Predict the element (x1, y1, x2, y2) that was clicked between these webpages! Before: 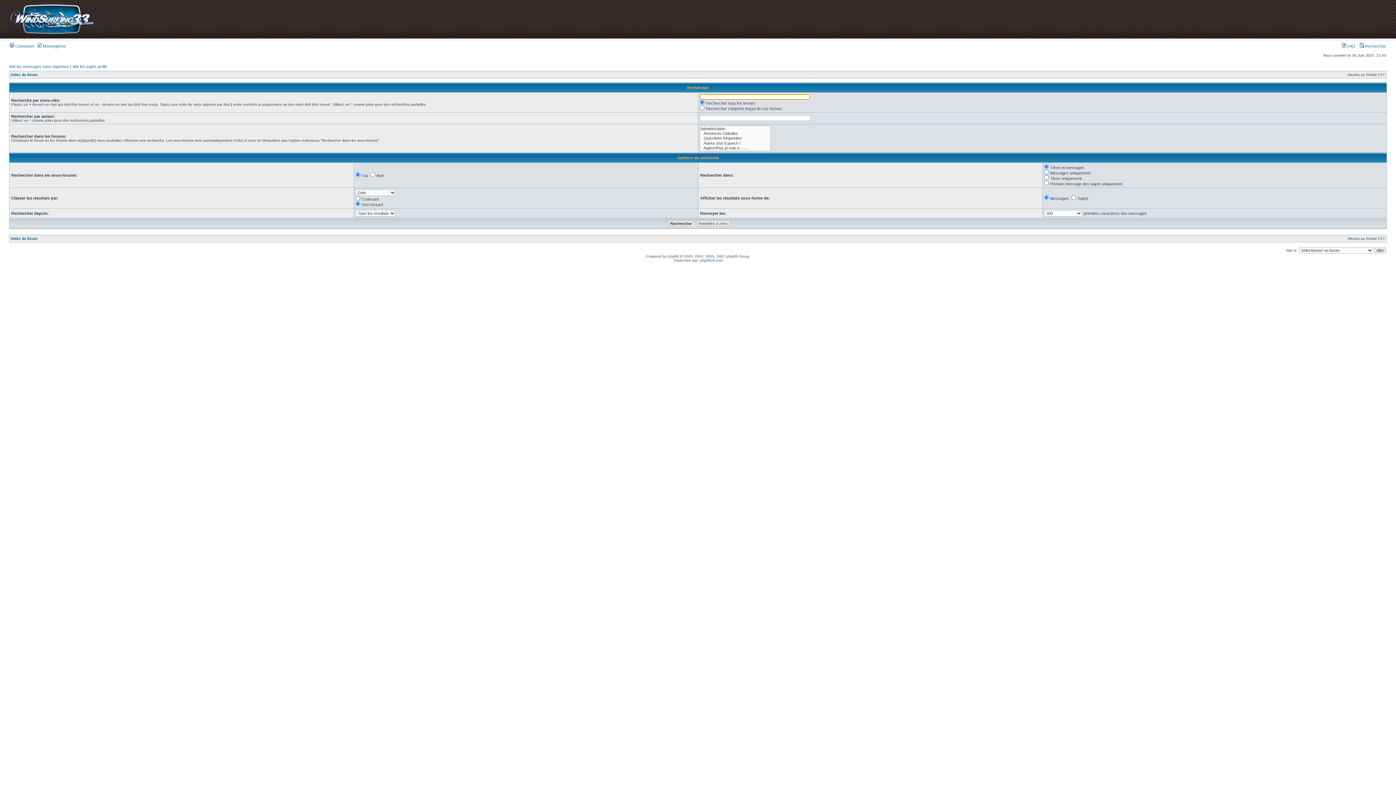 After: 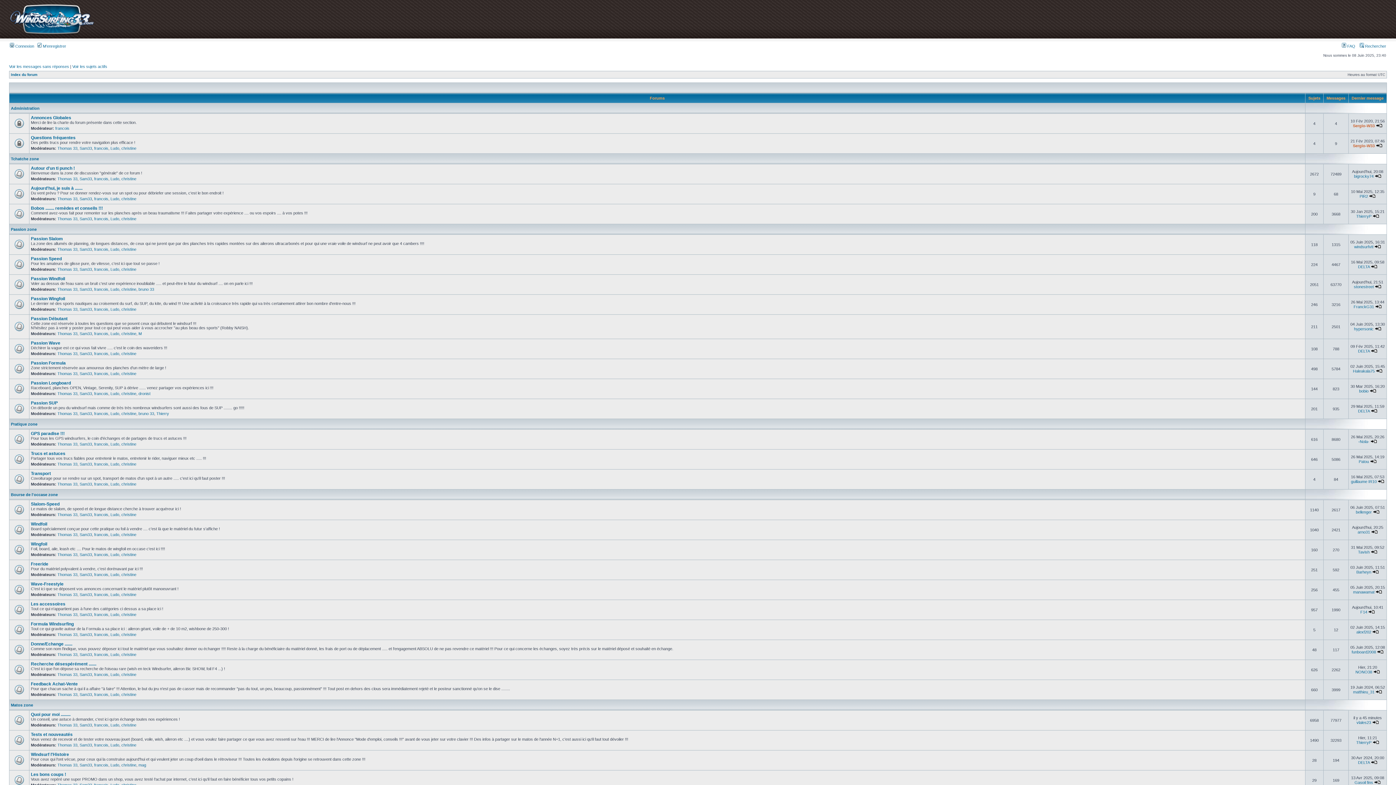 Action: bbox: (9, 32, 93, 36)